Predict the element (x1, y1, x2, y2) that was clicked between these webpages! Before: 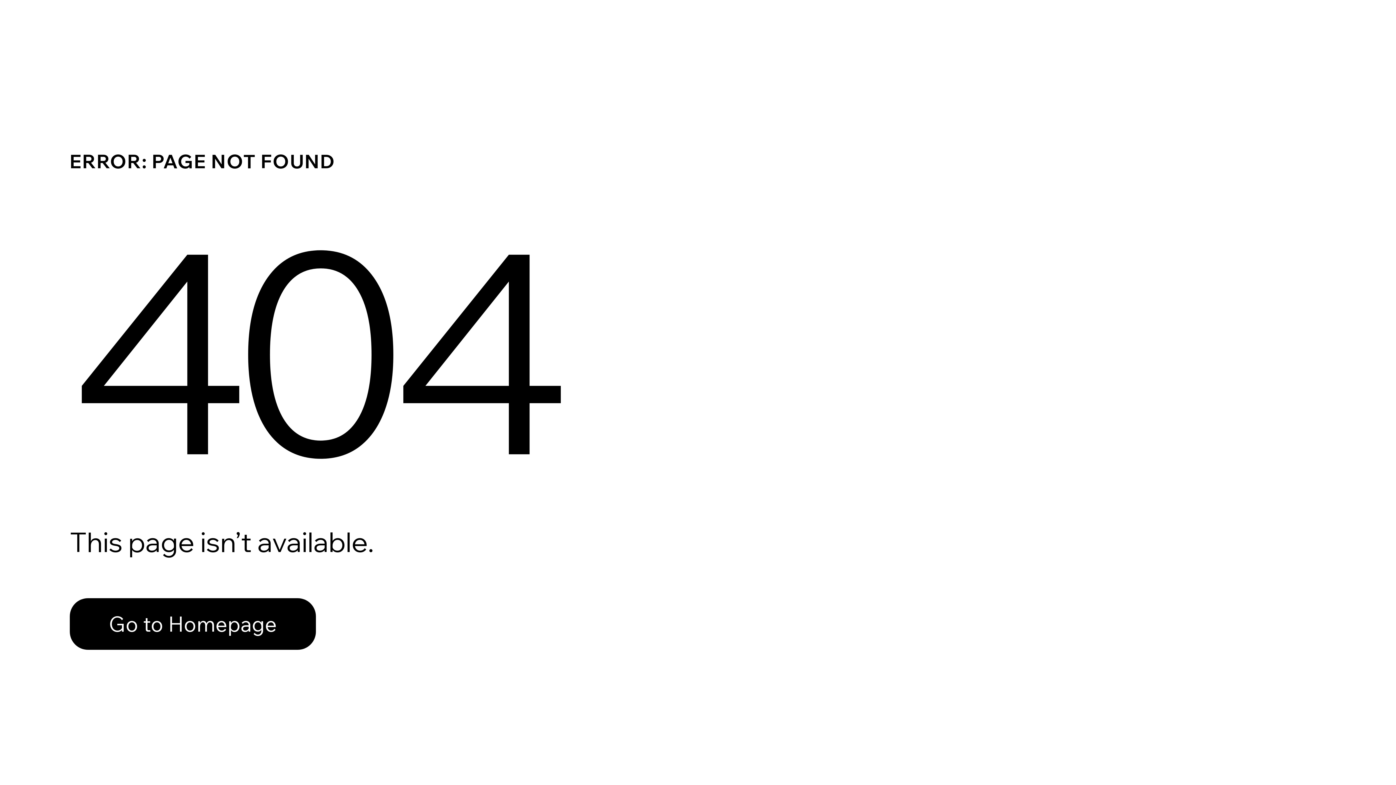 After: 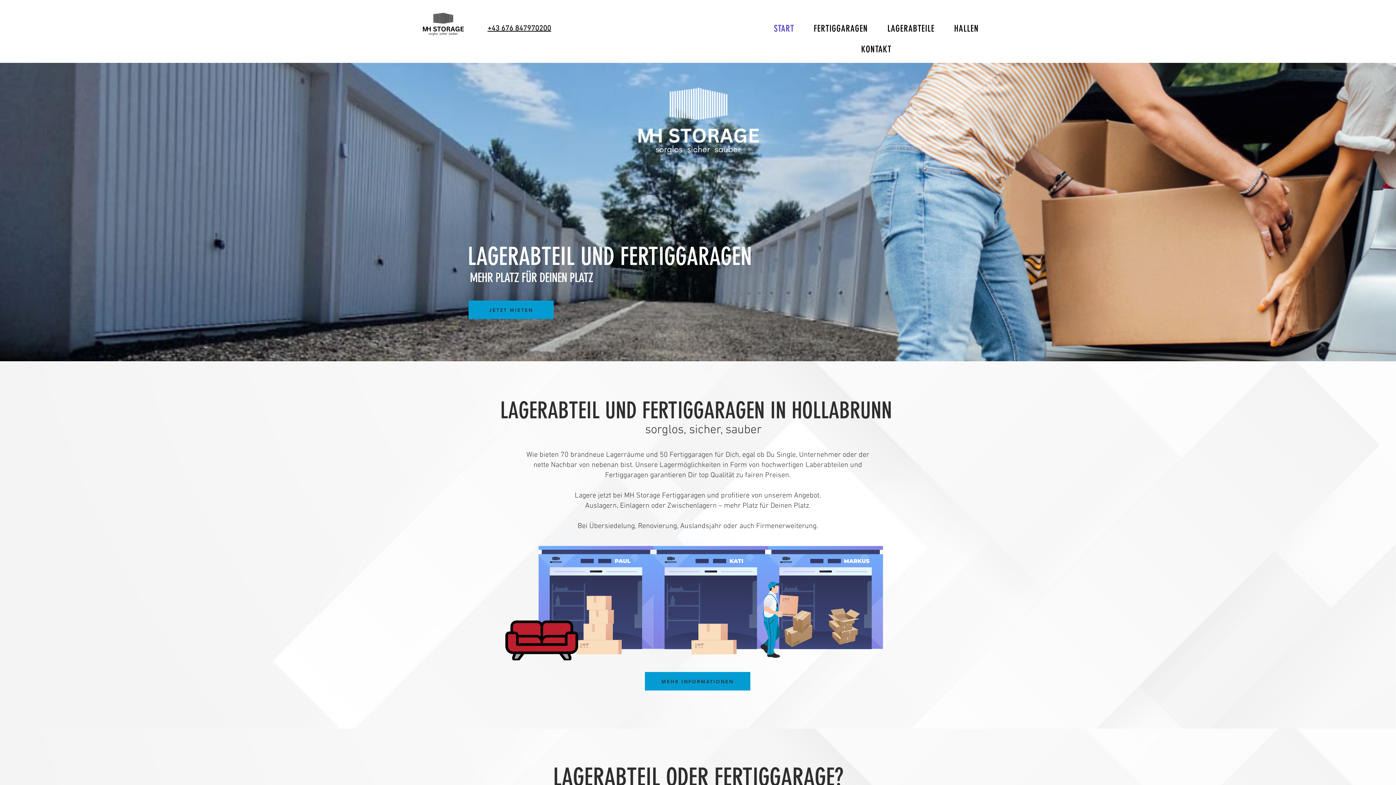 Action: bbox: (69, 582, 768, 659) label: Go to Homepage